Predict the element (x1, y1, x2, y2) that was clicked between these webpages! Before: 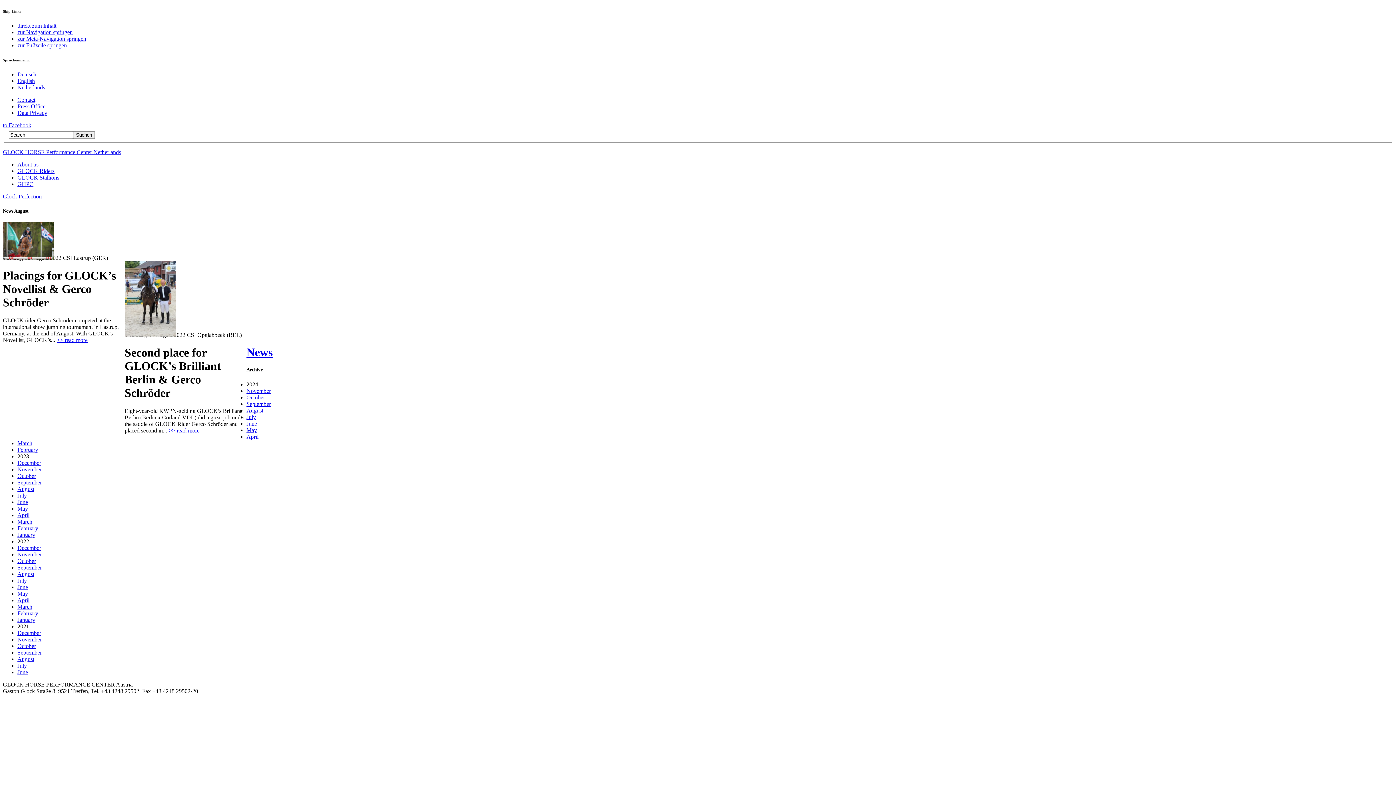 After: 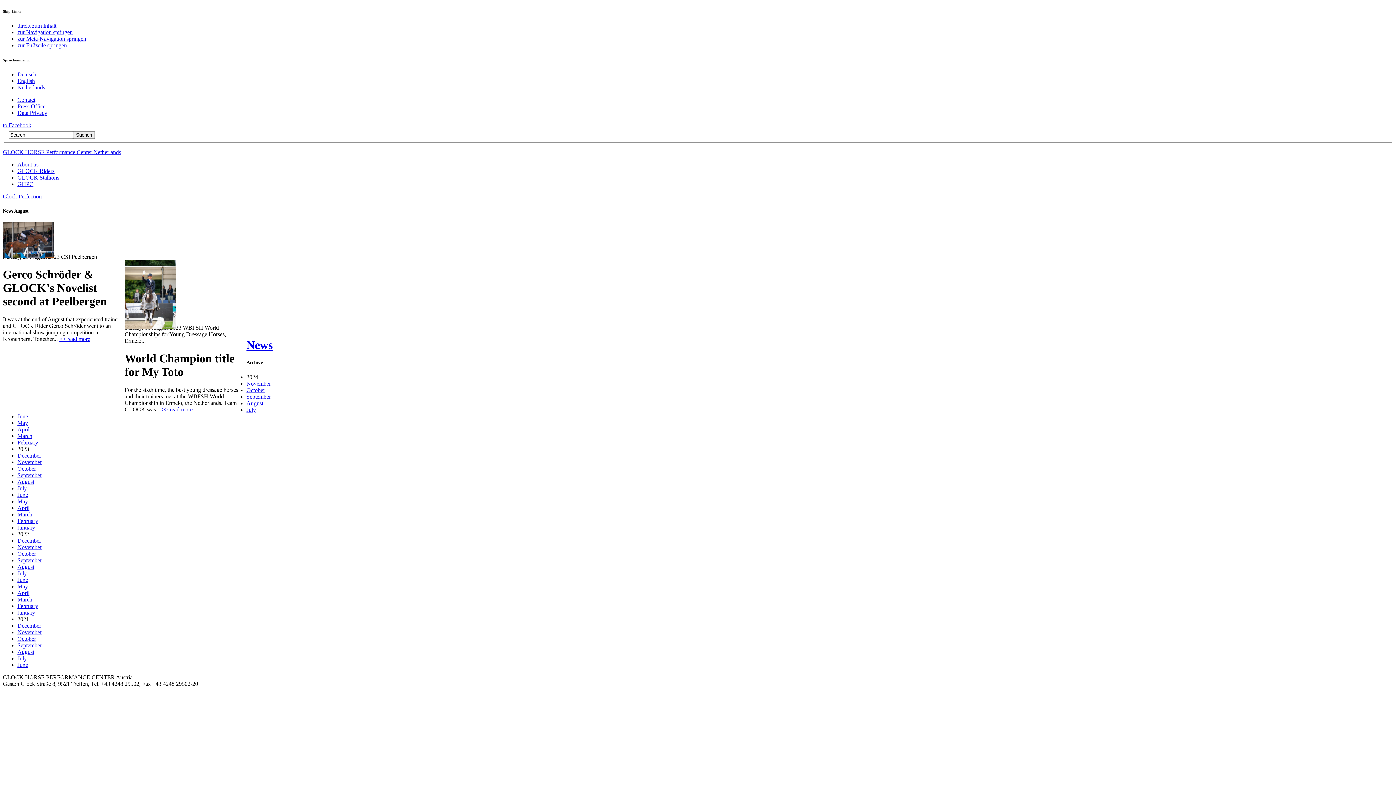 Action: label: August bbox: (17, 486, 34, 492)